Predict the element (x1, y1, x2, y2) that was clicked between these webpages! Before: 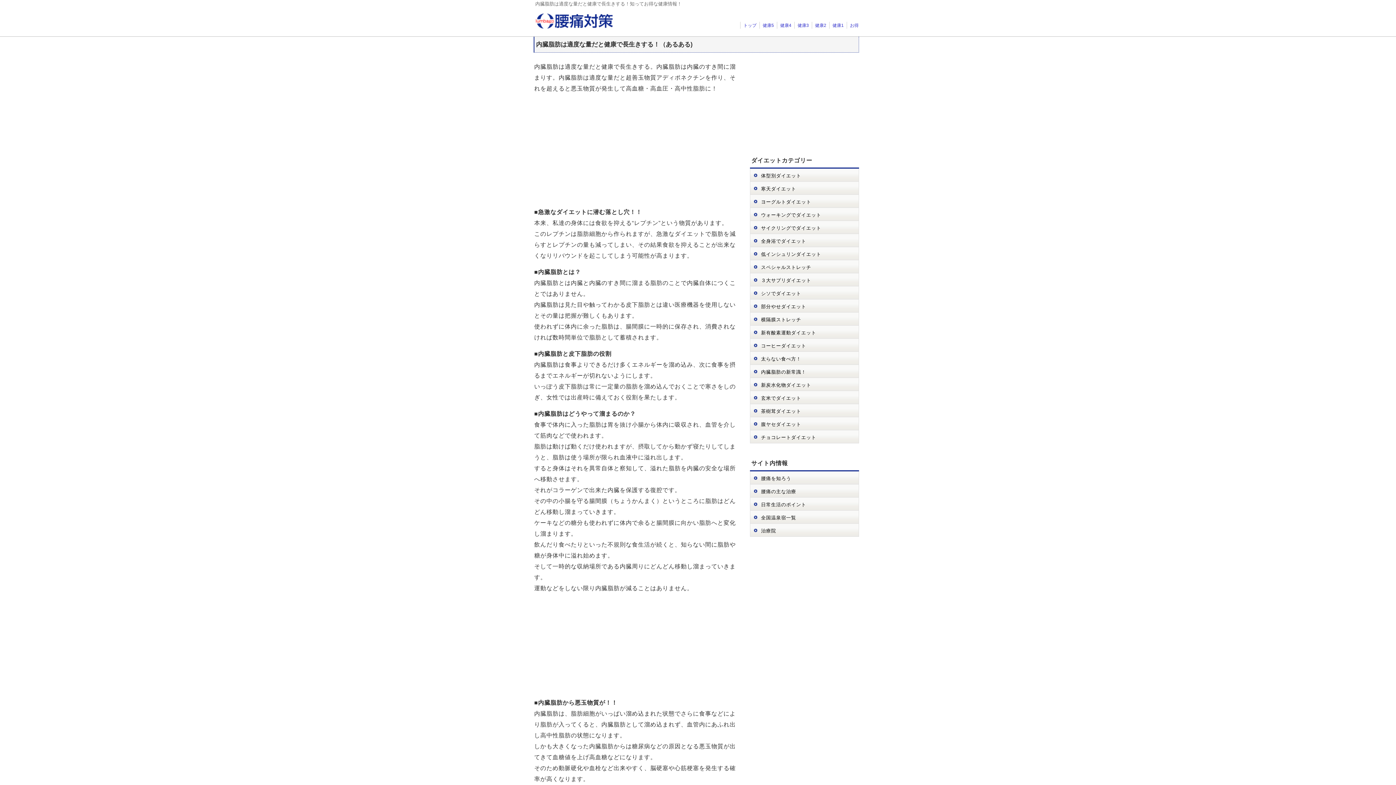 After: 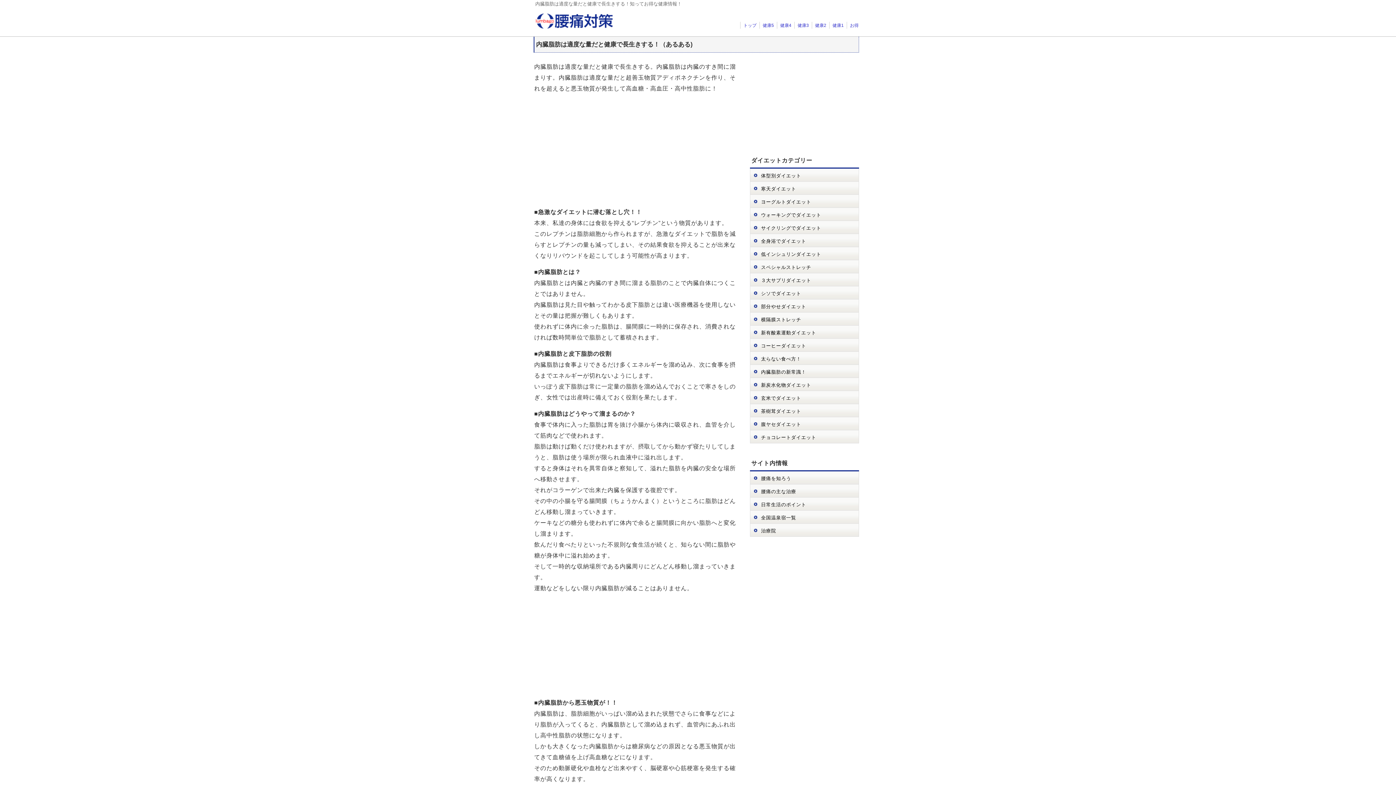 Action: label: 内臓脂肪の新常識！ bbox: (750, 365, 859, 378)